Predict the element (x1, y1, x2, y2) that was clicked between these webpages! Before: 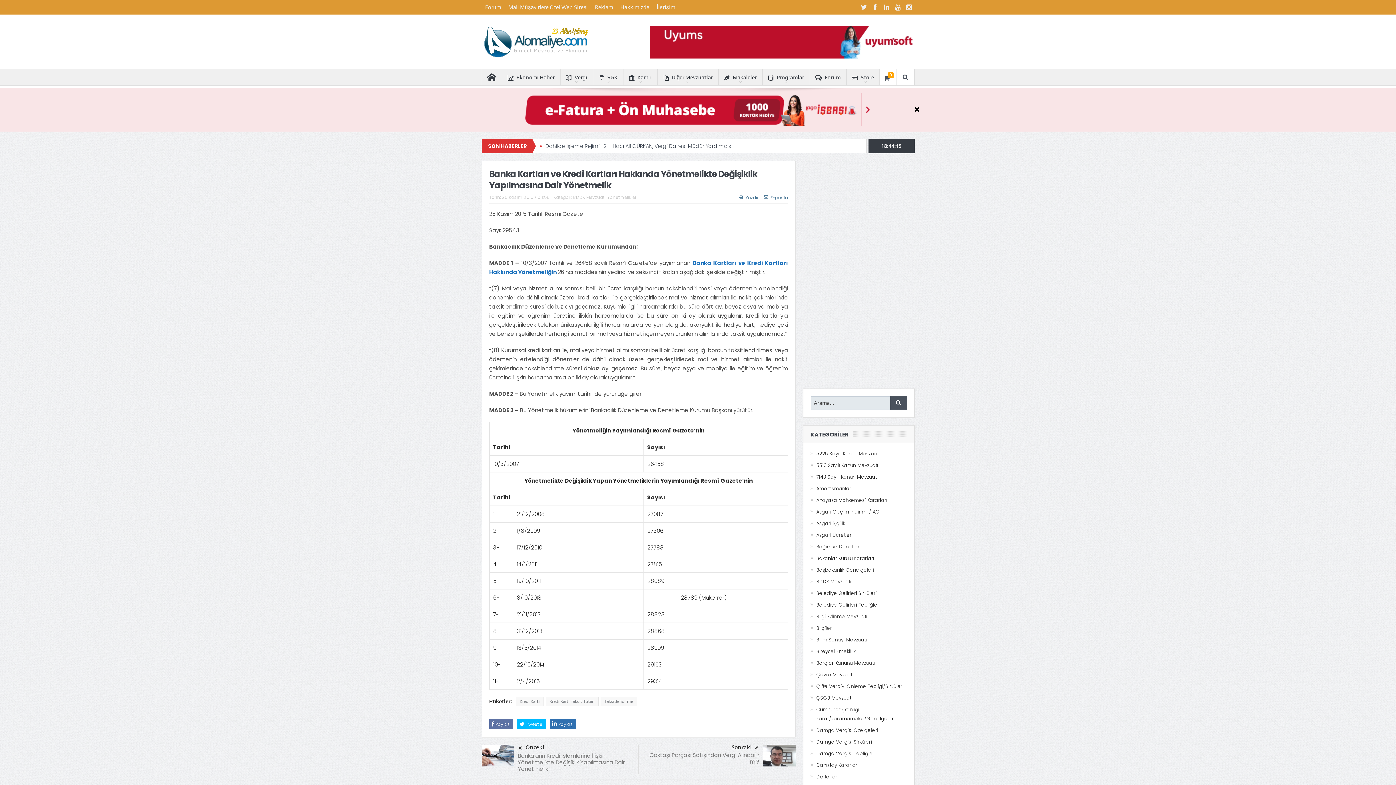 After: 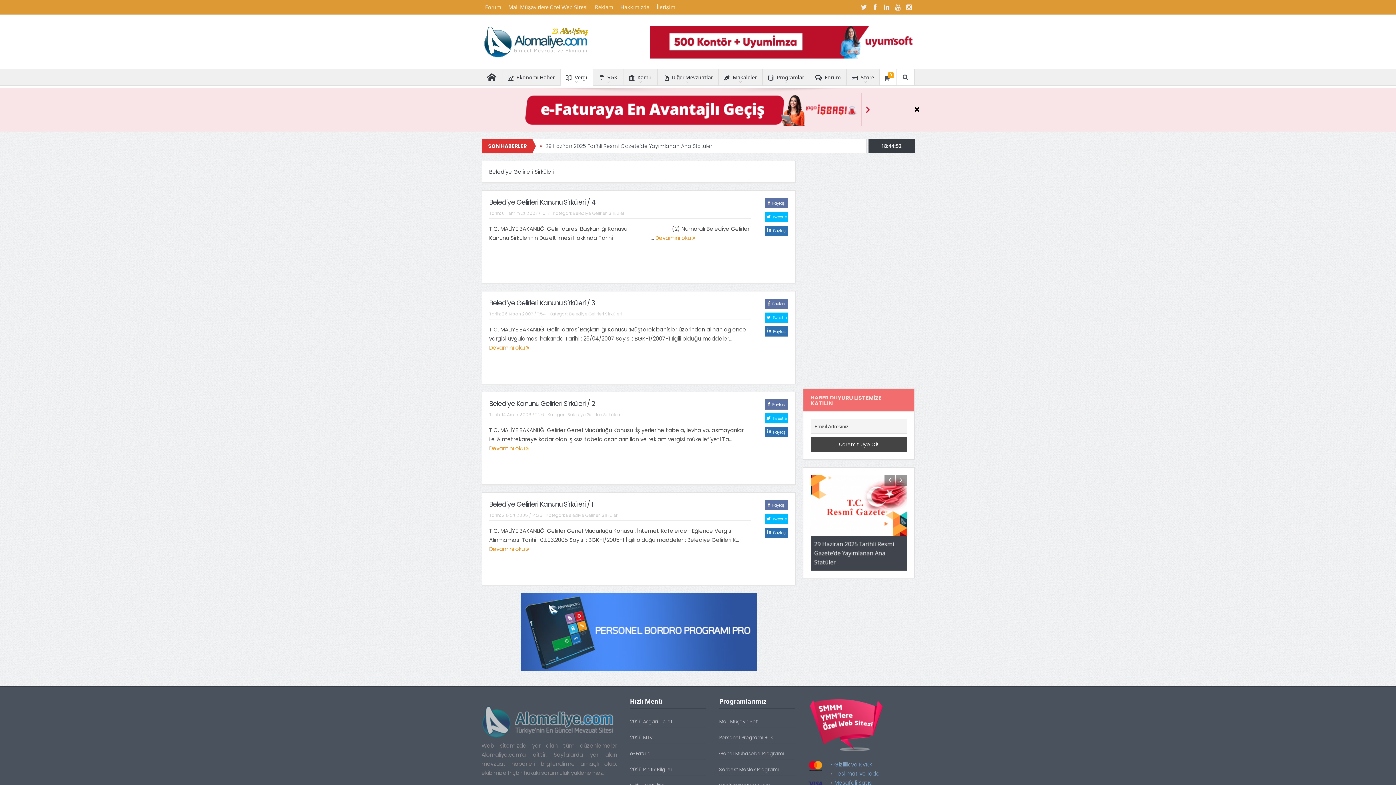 Action: label: Belediye Gelirleri Sirküleri bbox: (816, 590, 876, 597)